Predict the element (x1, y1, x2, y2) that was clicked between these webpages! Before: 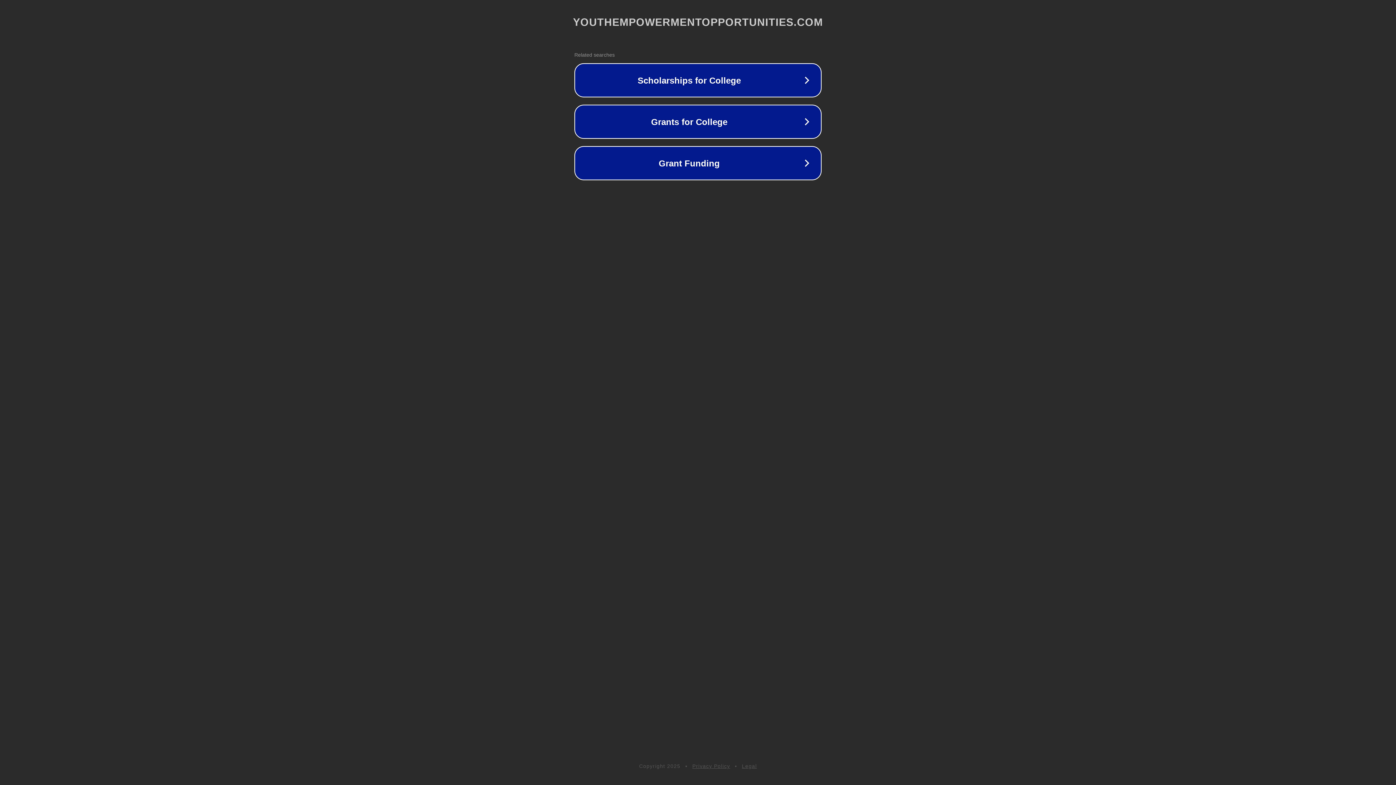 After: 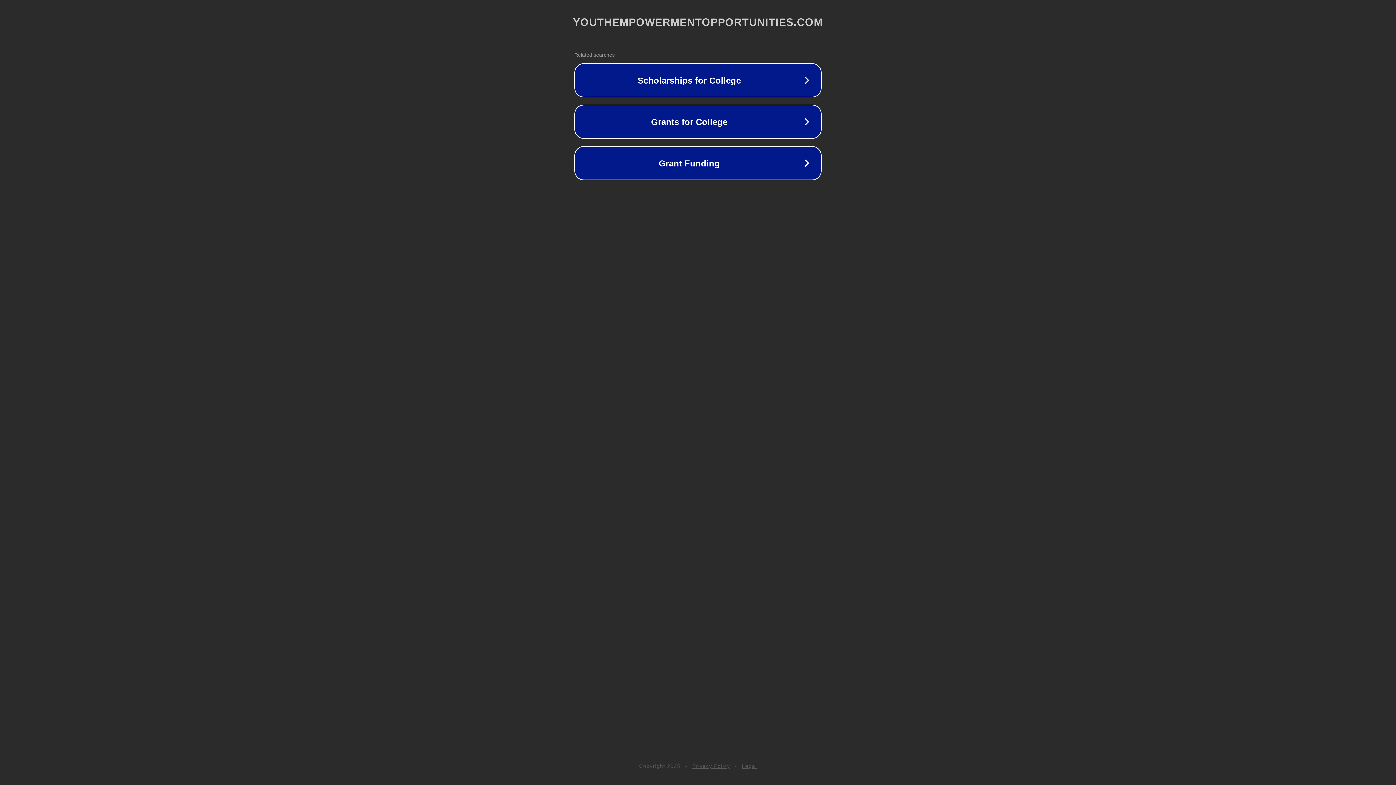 Action: label: Legal bbox: (742, 763, 757, 769)